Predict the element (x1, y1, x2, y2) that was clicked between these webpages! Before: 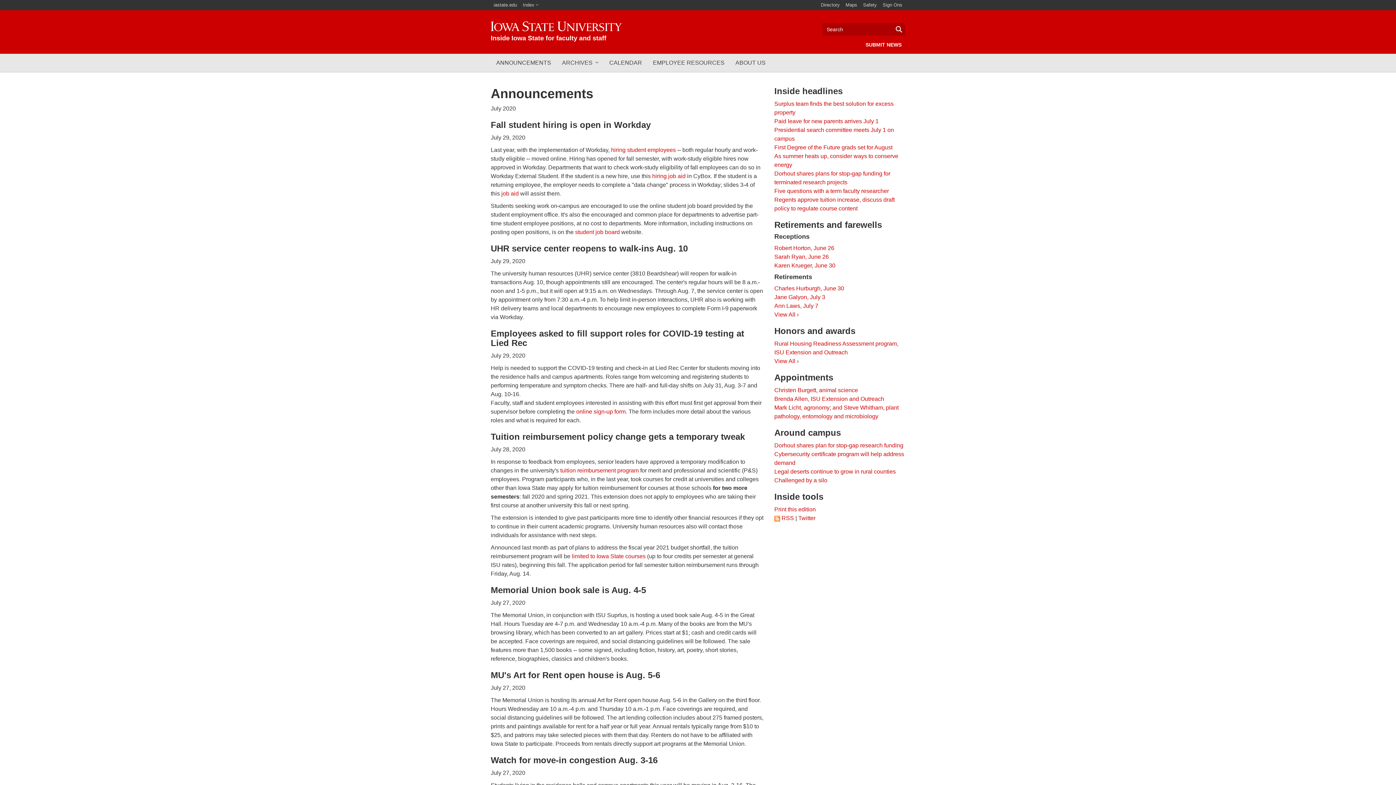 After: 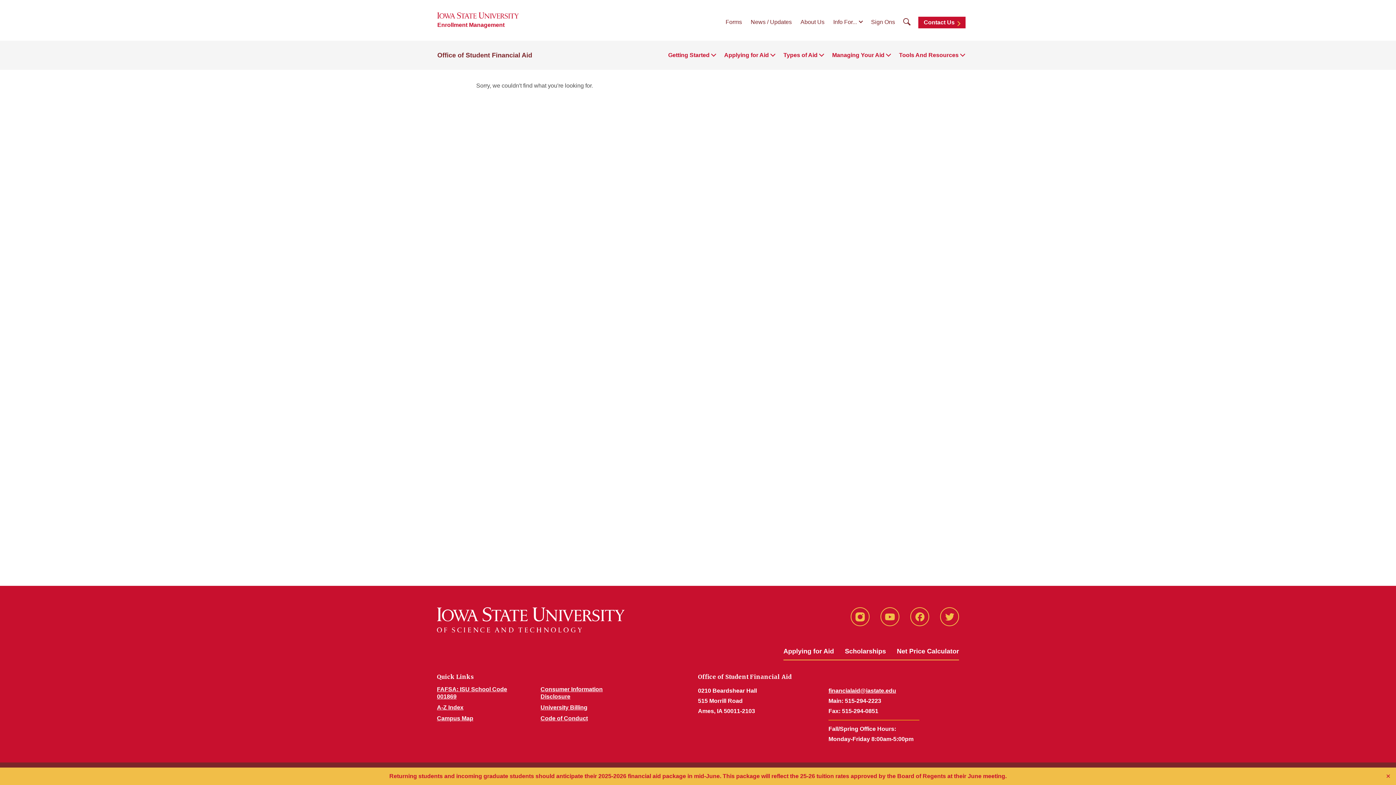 Action: label: student job board bbox: (575, 229, 620, 235)